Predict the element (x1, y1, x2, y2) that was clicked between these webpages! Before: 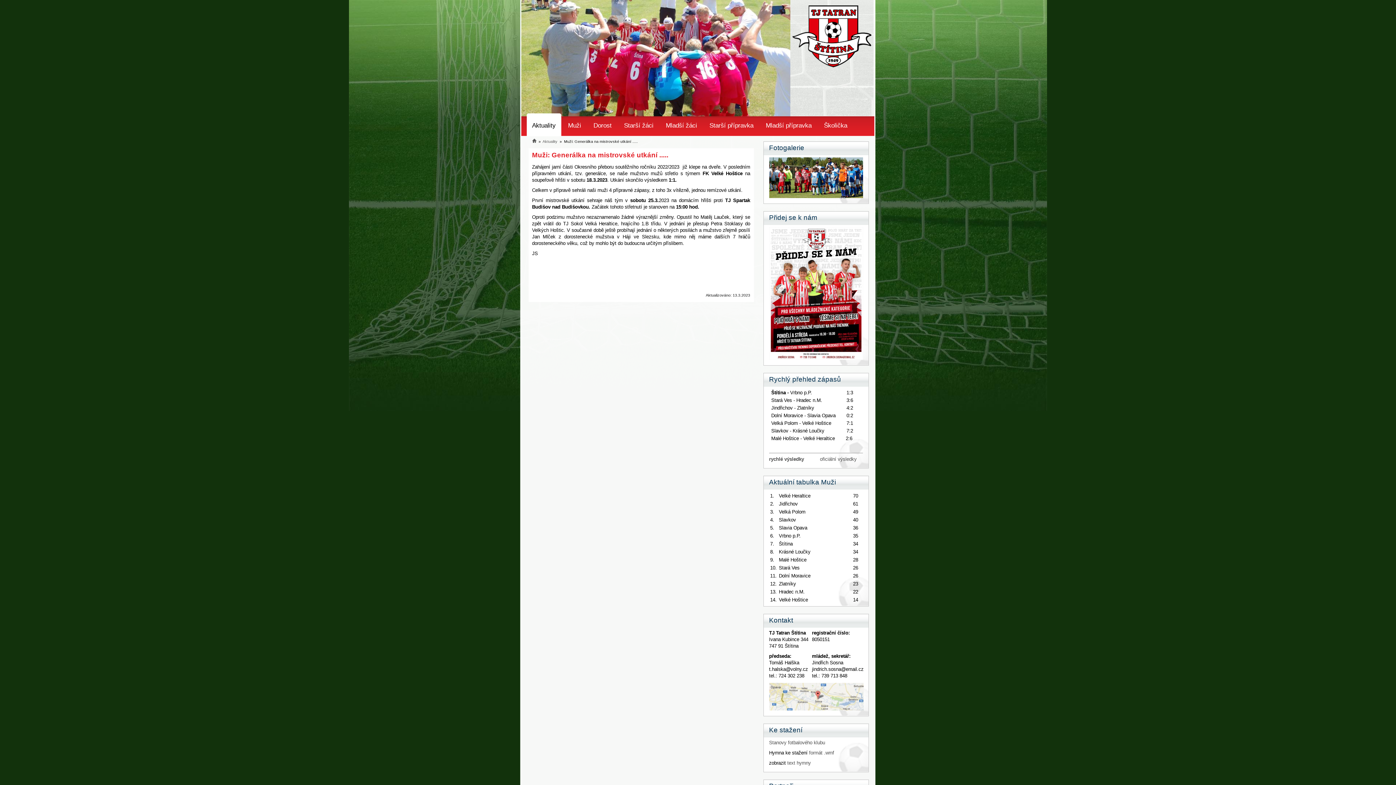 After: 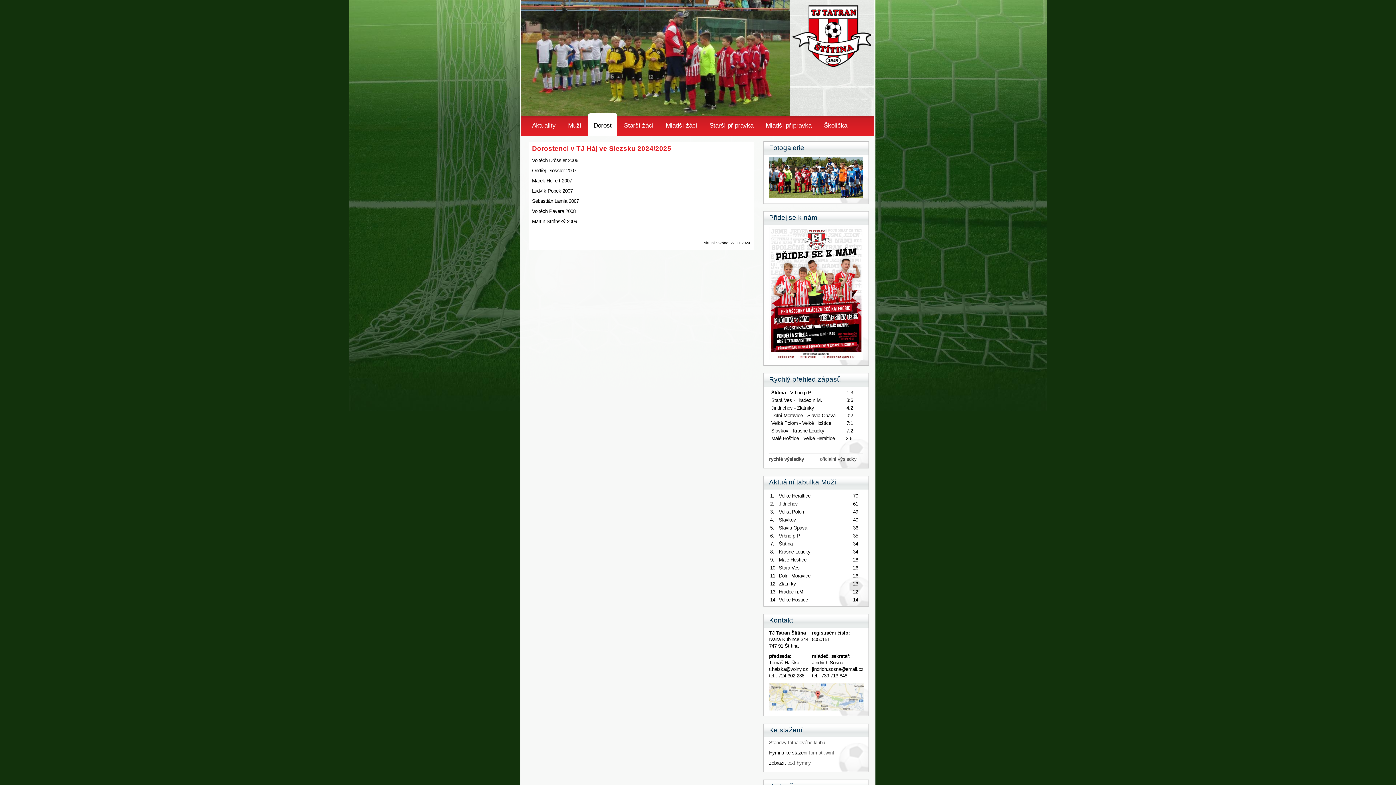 Action: label: Dorost bbox: (588, 113, 617, 136)